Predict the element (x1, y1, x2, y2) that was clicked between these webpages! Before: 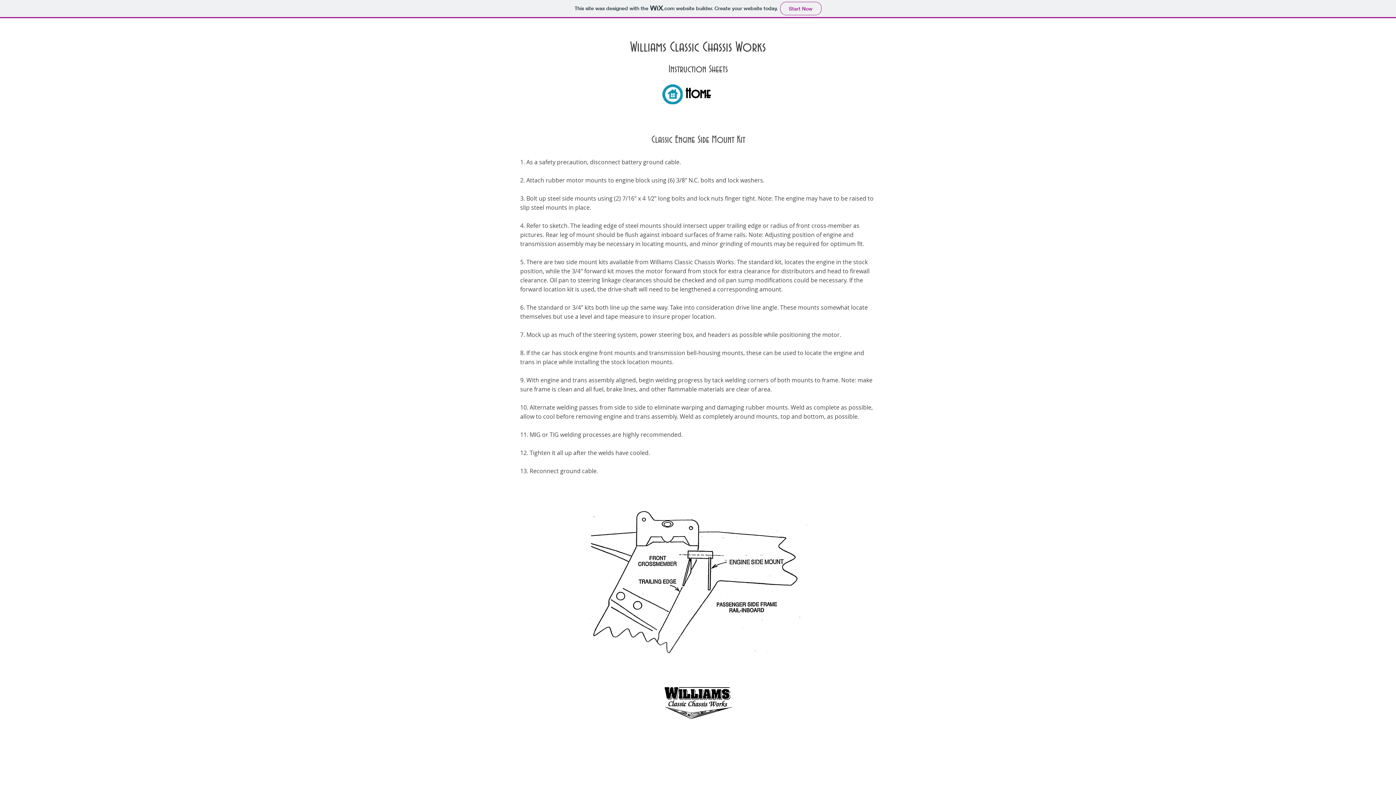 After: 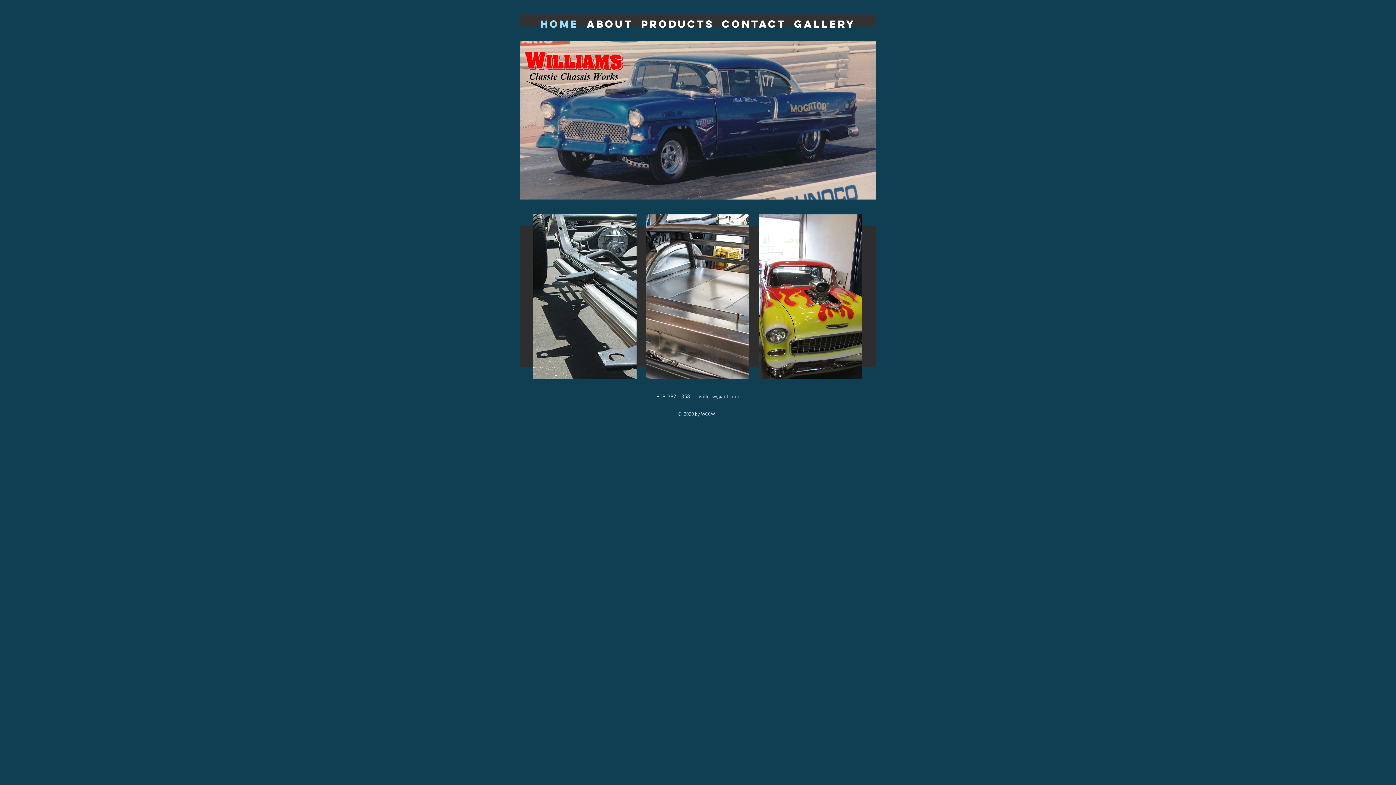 Action: label: Williams Classic Chassis Works bbox: (630, 36, 766, 55)